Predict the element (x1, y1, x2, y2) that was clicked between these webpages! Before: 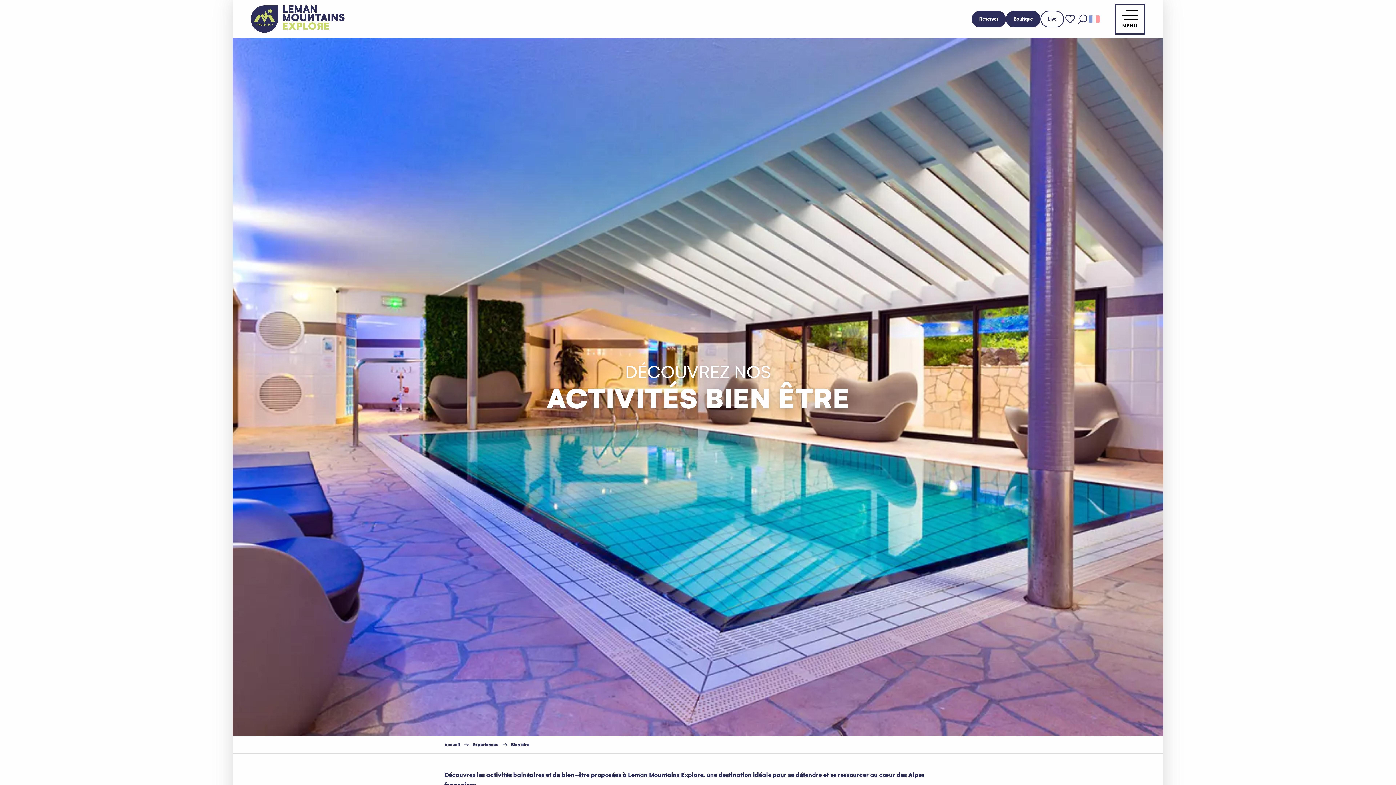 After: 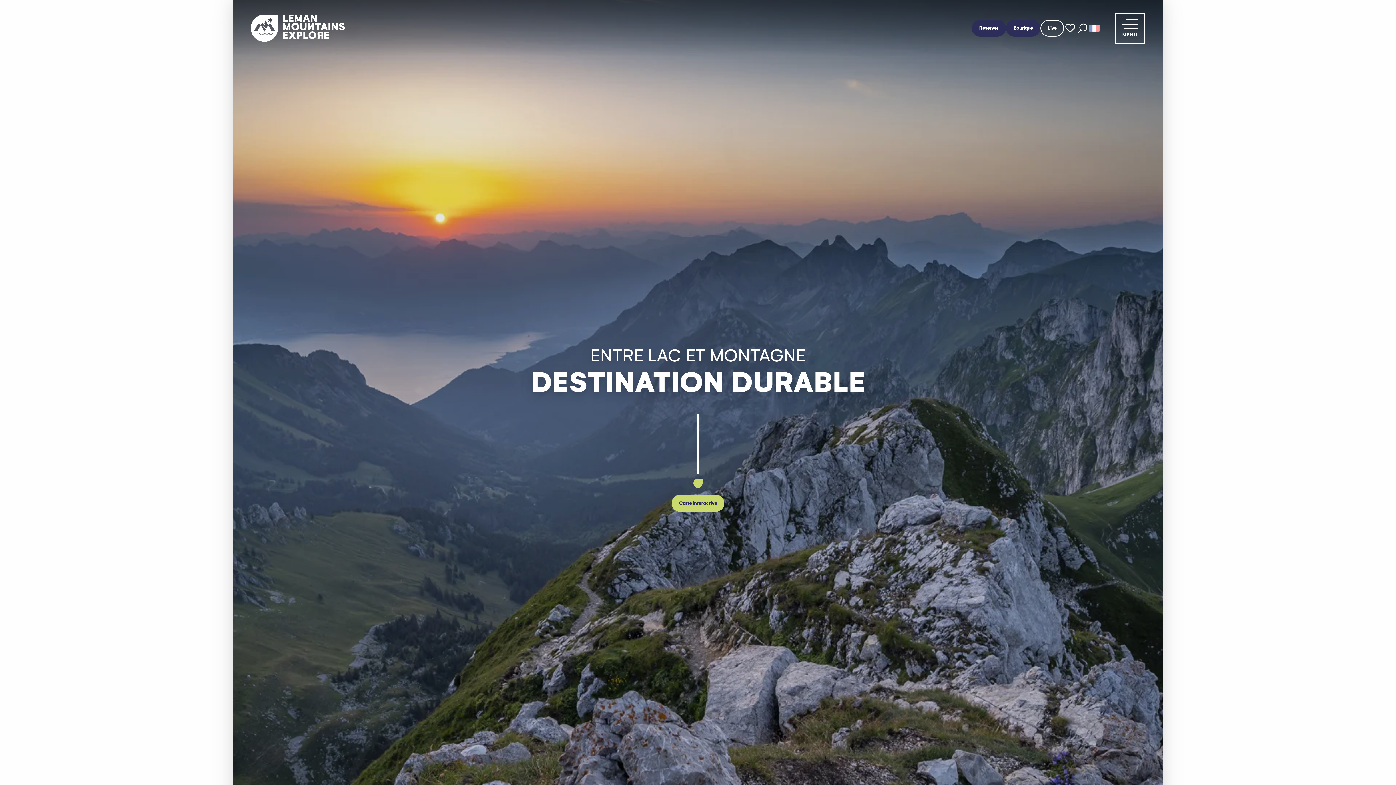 Action: bbox: (444, 742, 459, 747) label: Accueil